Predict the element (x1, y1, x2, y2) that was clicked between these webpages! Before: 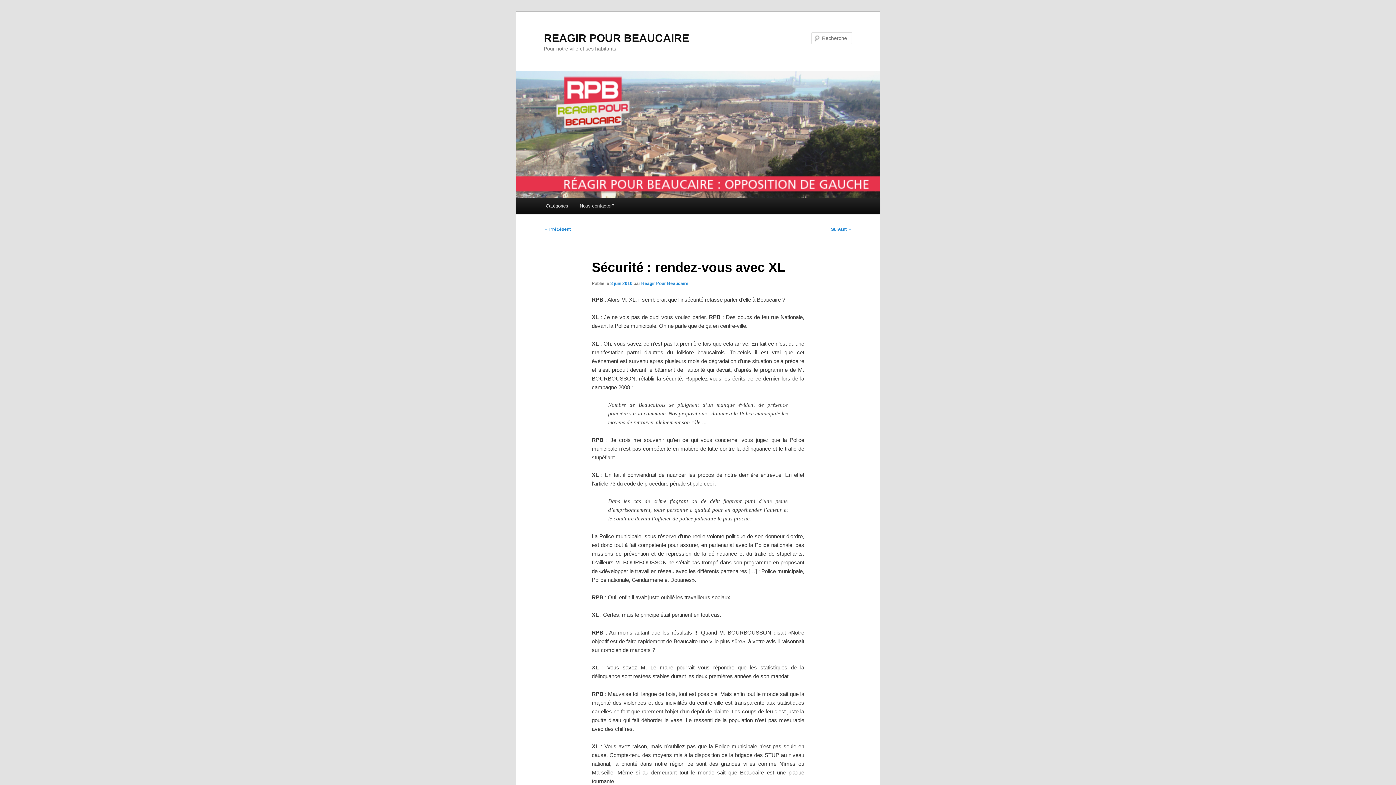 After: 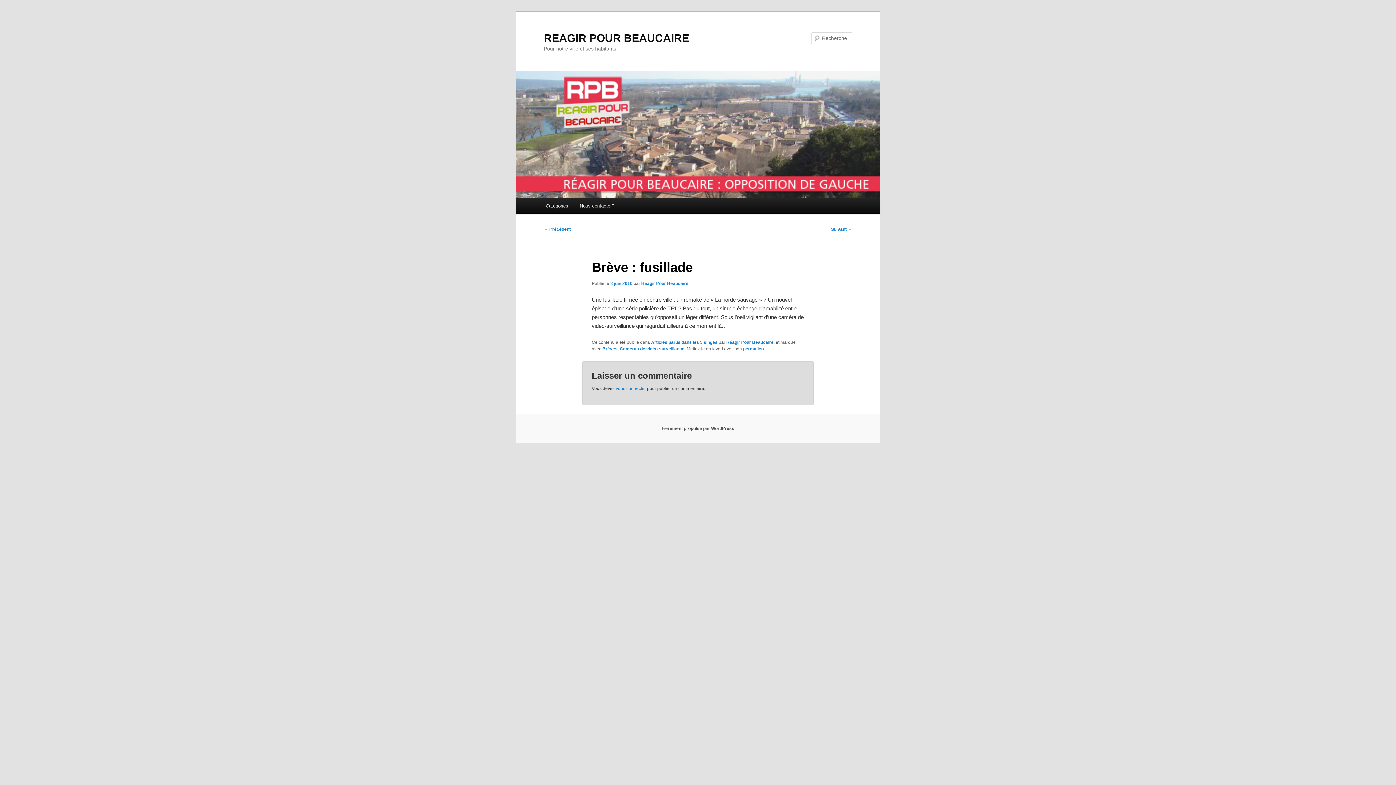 Action: bbox: (544, 227, 570, 232) label: ← Précédent